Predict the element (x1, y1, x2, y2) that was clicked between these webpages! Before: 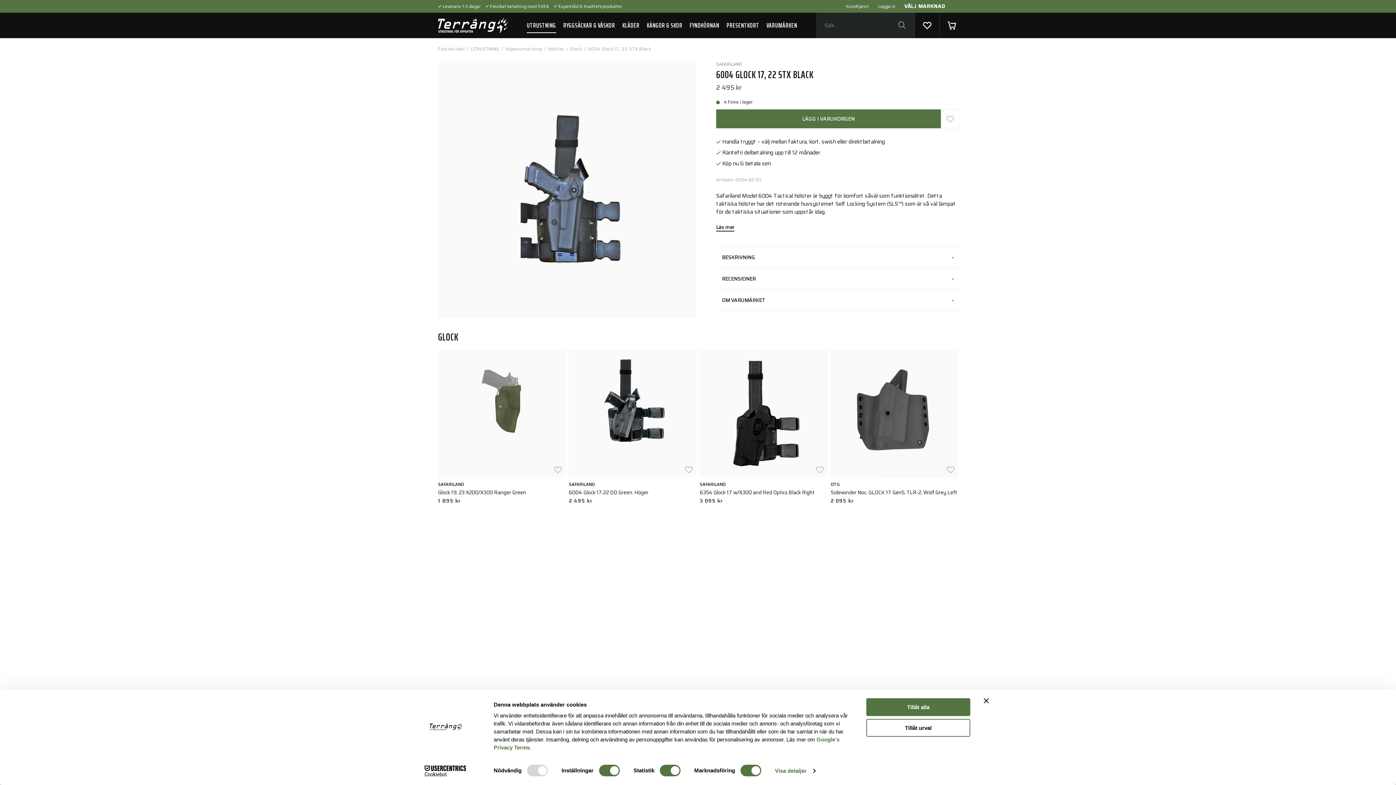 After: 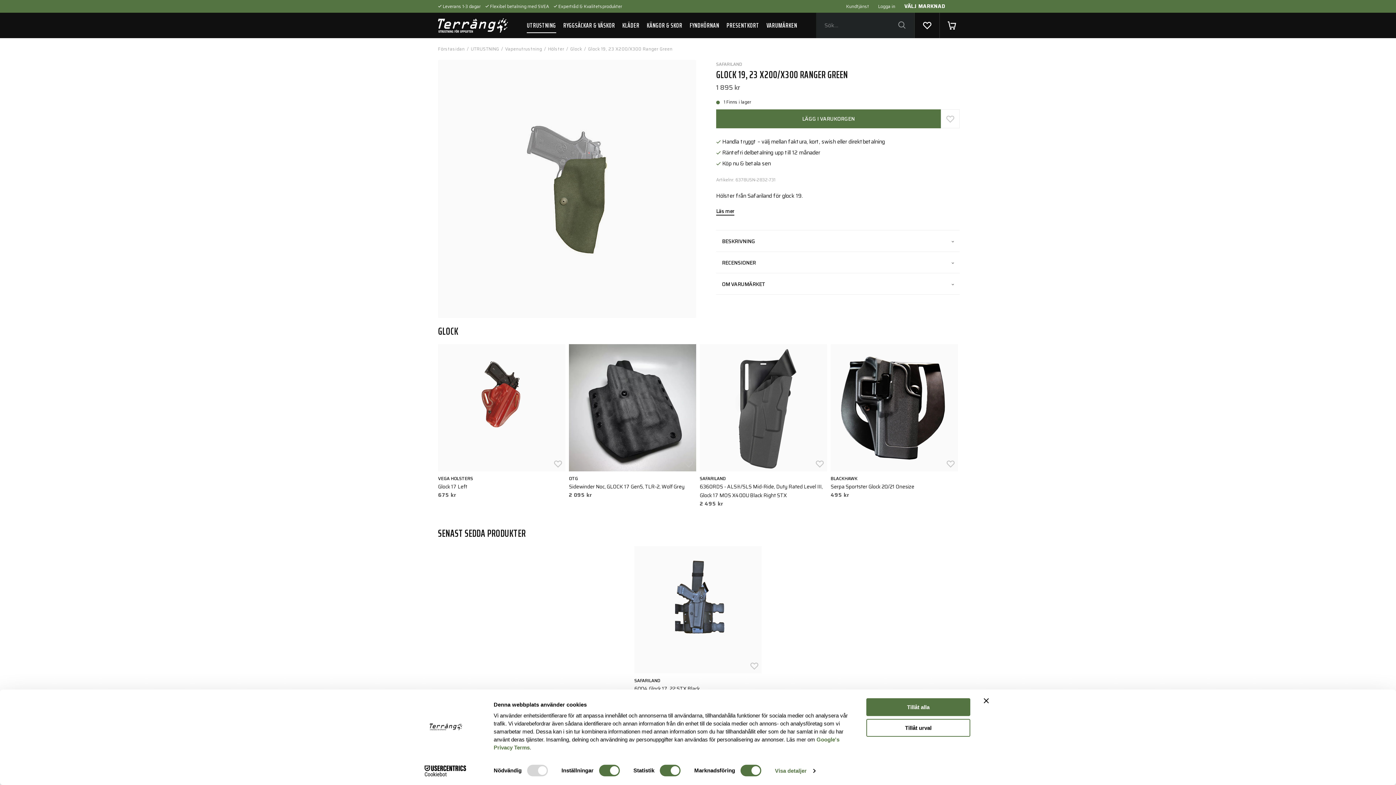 Action: label: Glock 19, 23 X200/X300 Ranger Green bbox: (438, 488, 526, 496)